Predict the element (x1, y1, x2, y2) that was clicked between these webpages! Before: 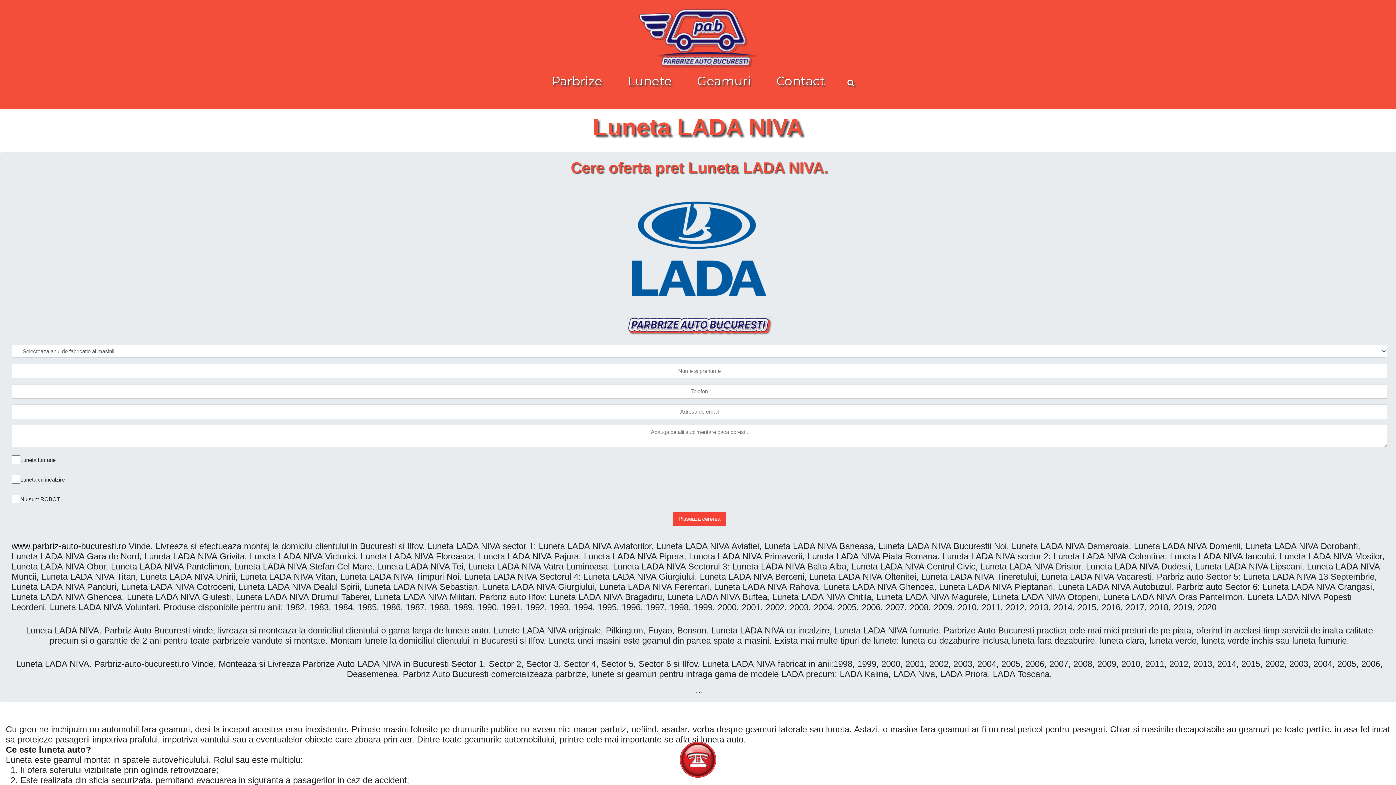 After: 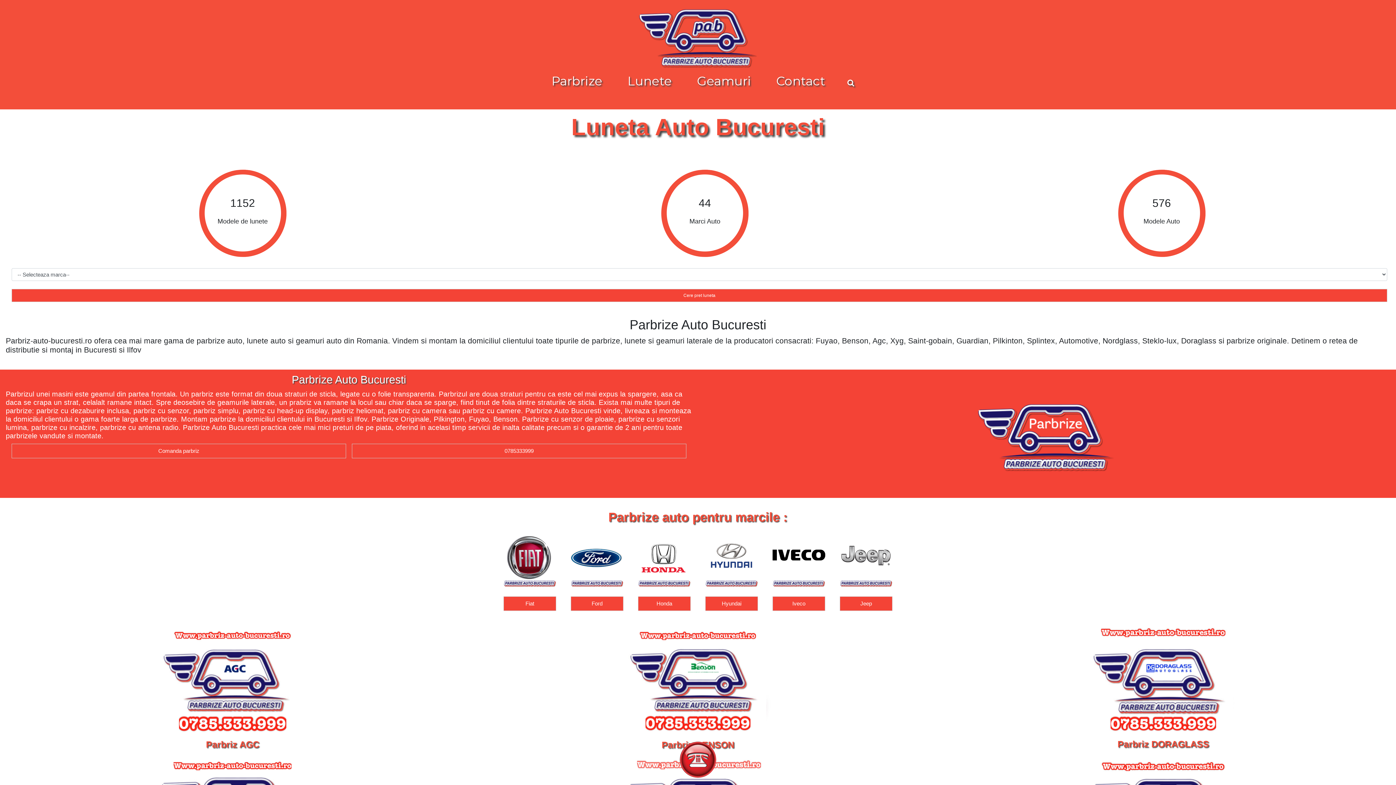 Action: bbox: (616, 73, 682, 88) label: Lunete